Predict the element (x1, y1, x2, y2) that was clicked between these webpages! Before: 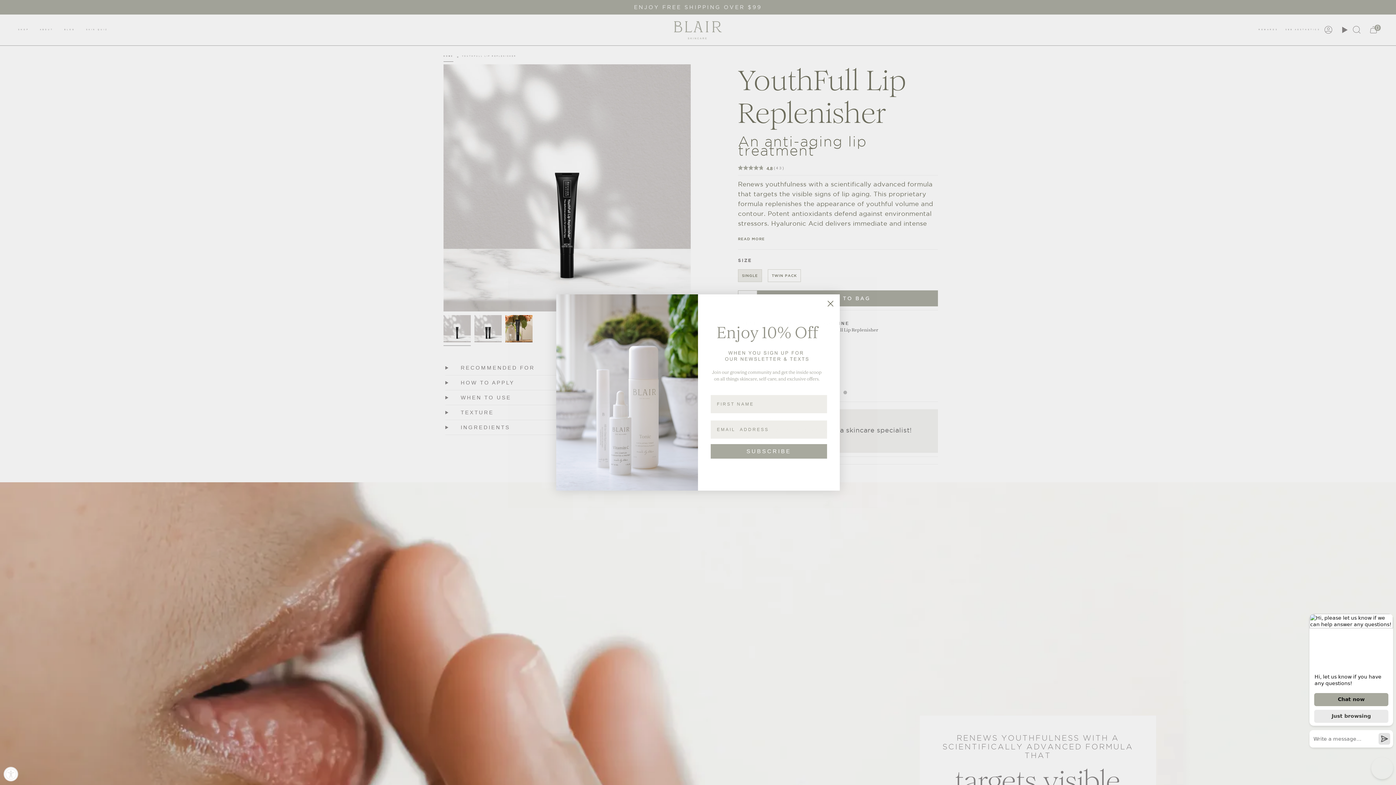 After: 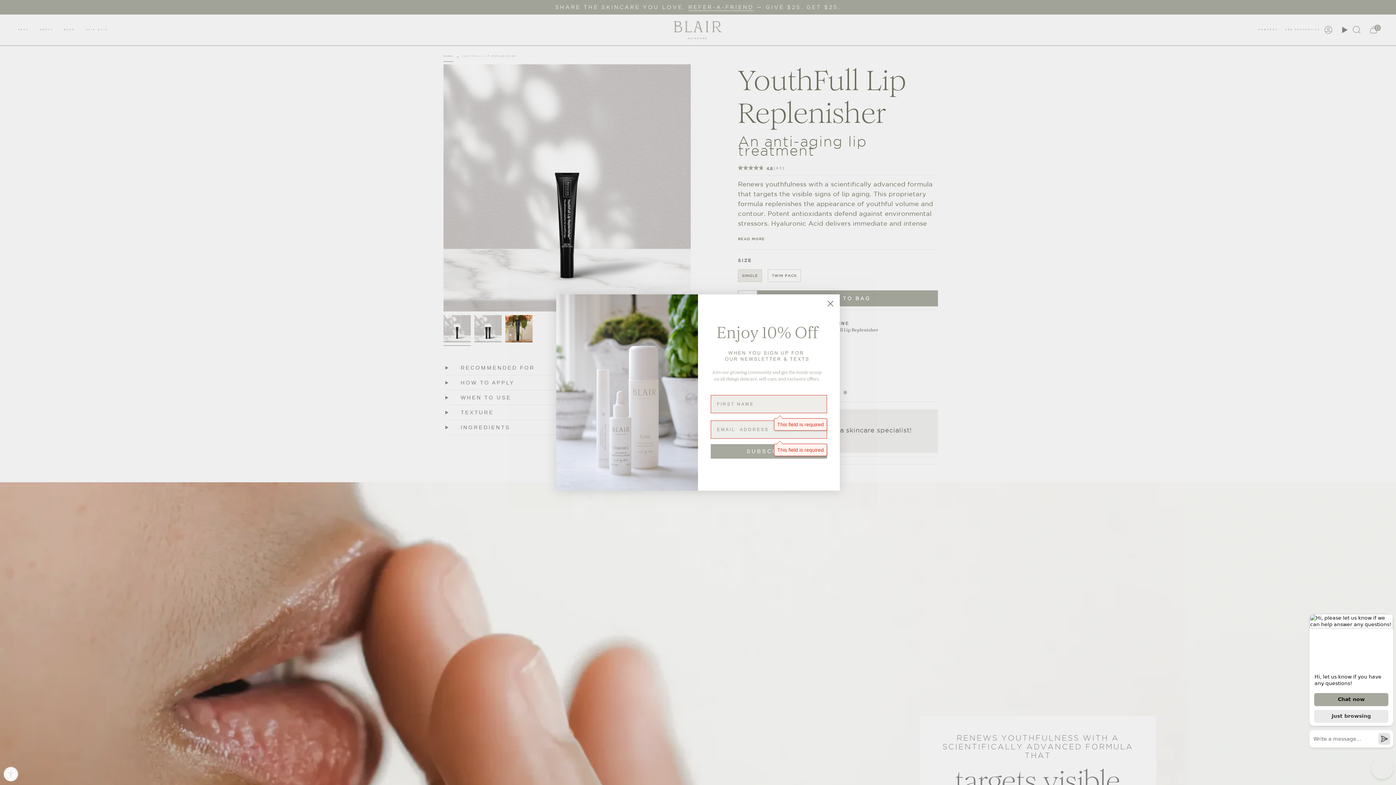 Action: bbox: (710, 444, 827, 458) label: SUBSCRIBE